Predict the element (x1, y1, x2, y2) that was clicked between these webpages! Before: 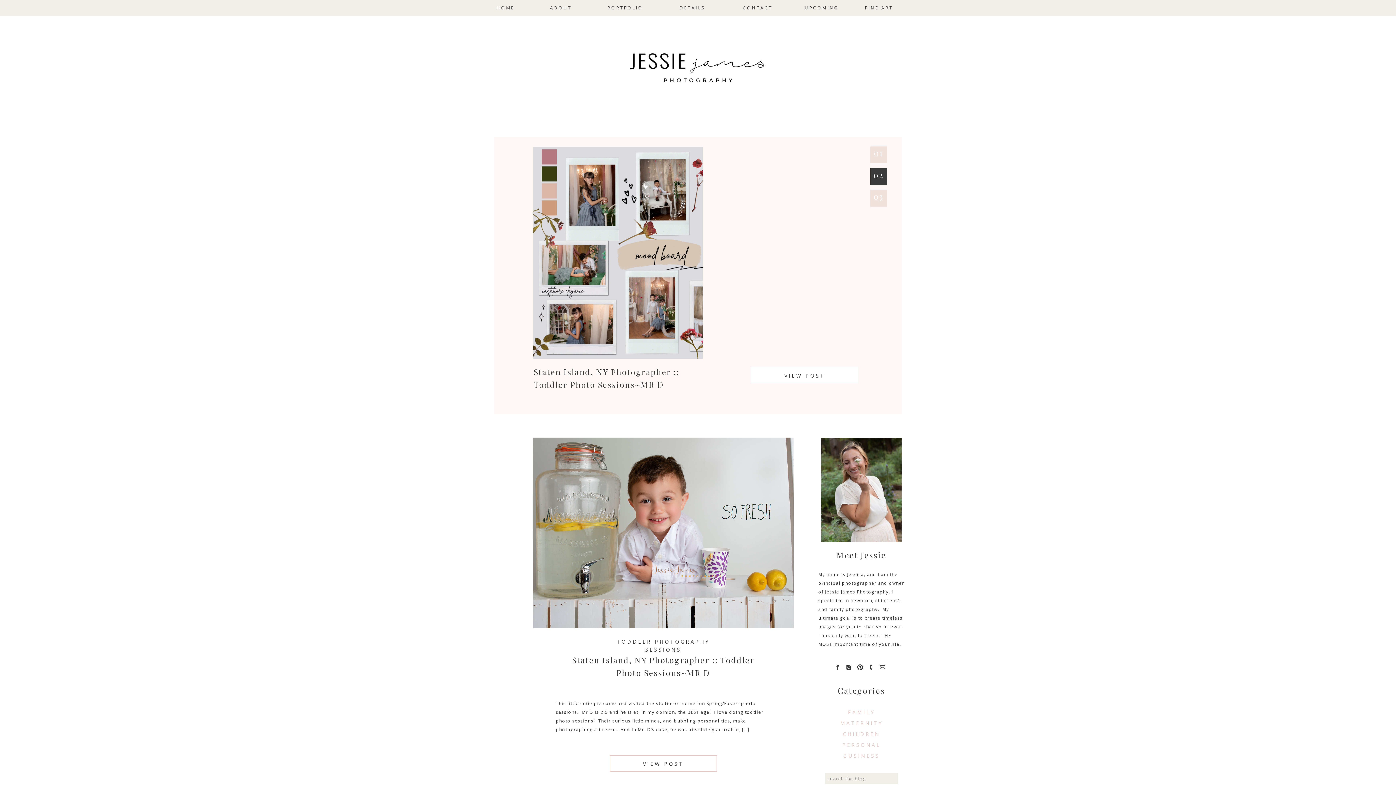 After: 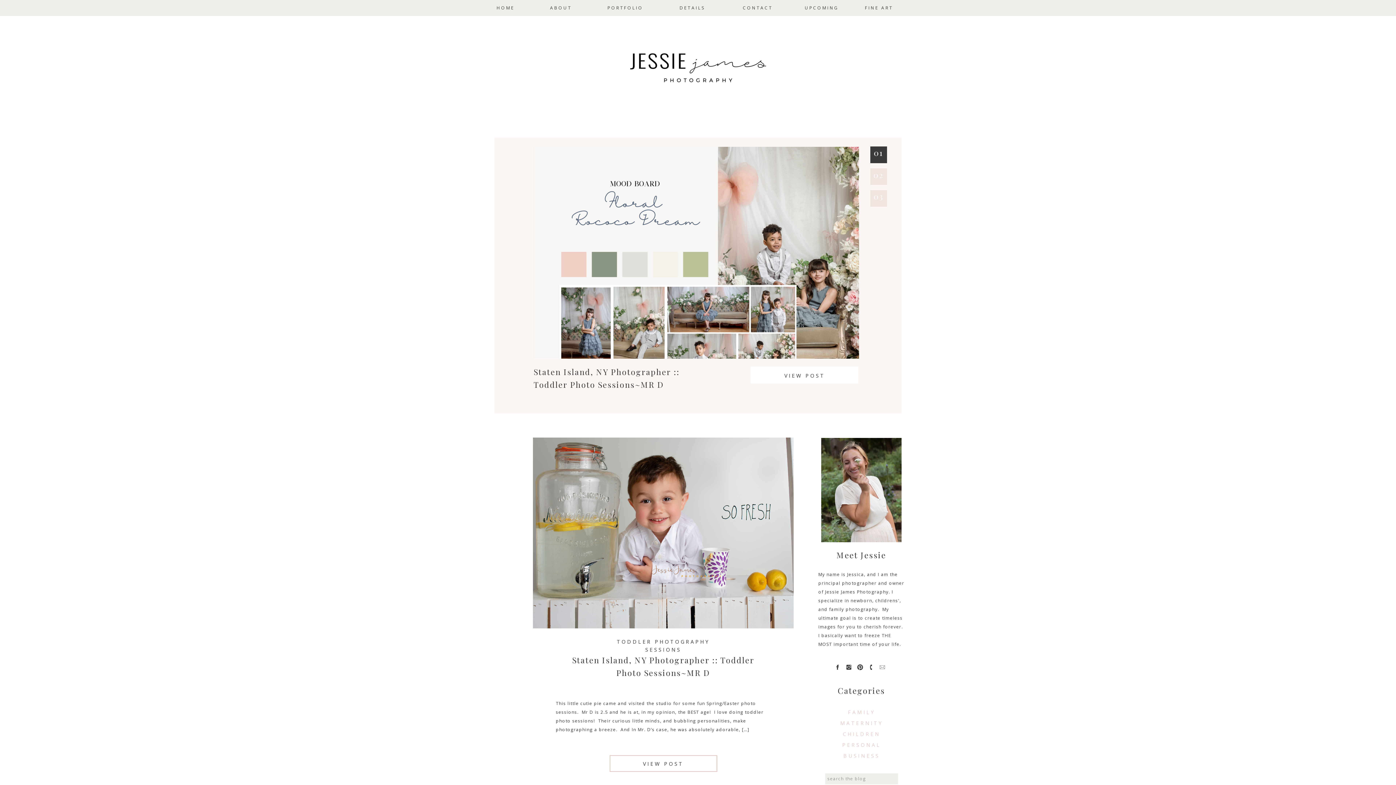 Action: bbox: (879, 664, 885, 670)